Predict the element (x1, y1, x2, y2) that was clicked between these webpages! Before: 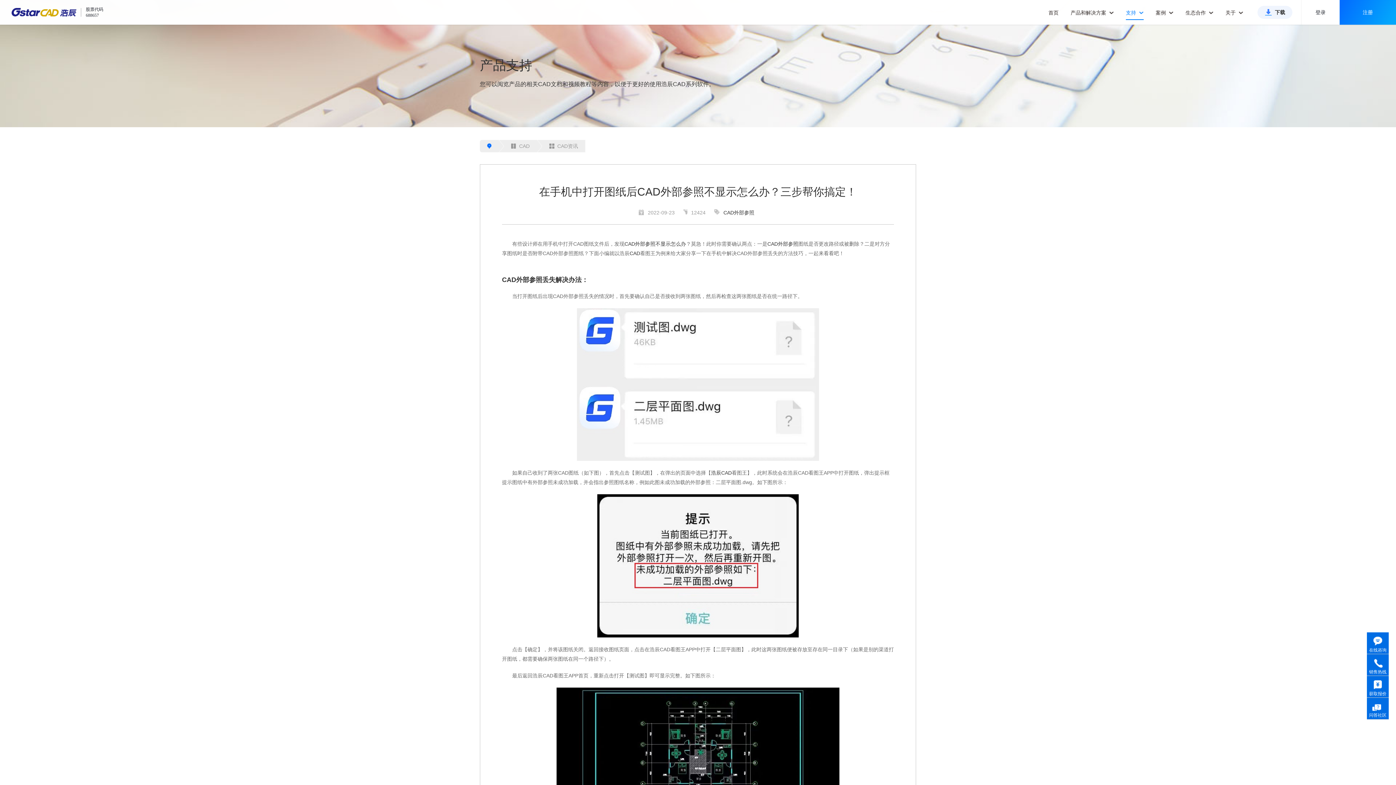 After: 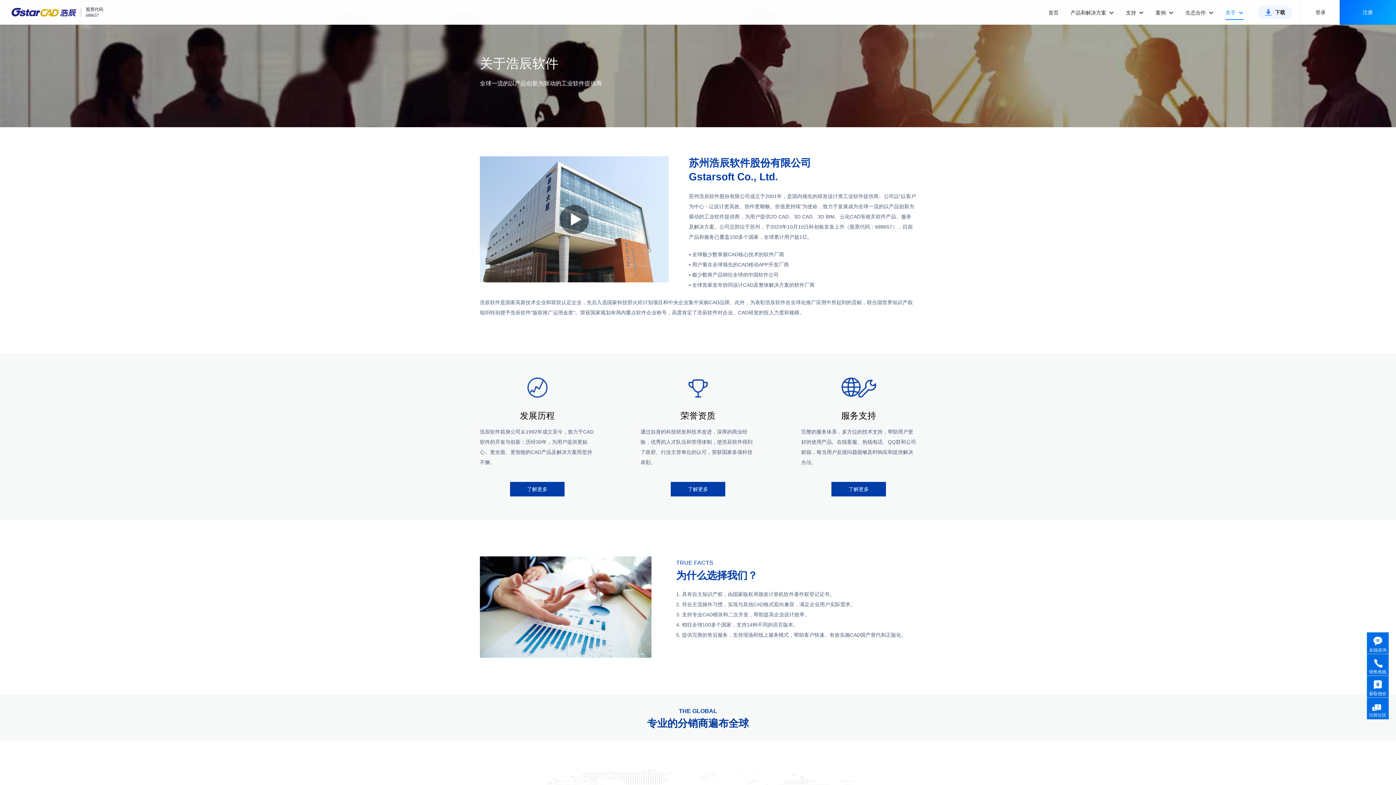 Action: label: 关于  bbox: (1225, 5, 1243, 20)